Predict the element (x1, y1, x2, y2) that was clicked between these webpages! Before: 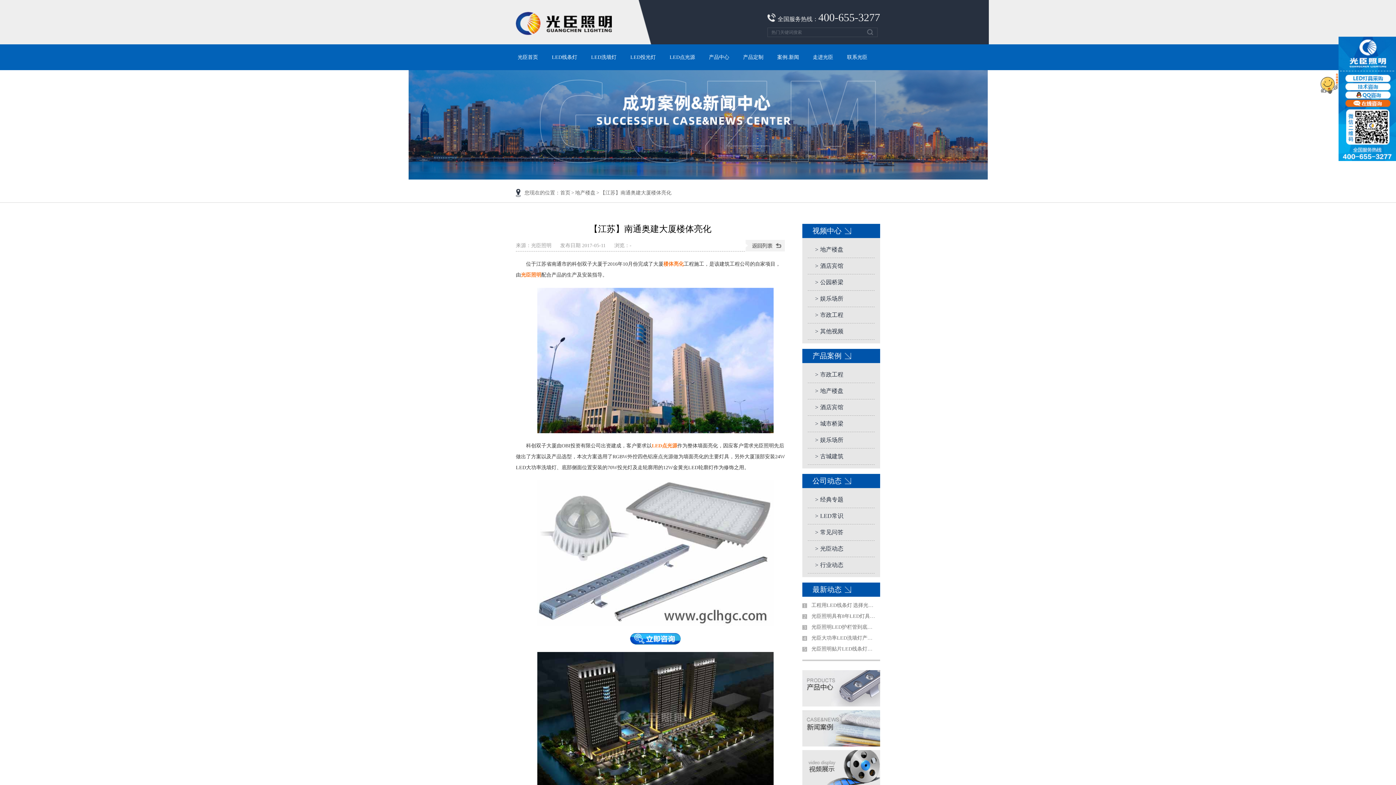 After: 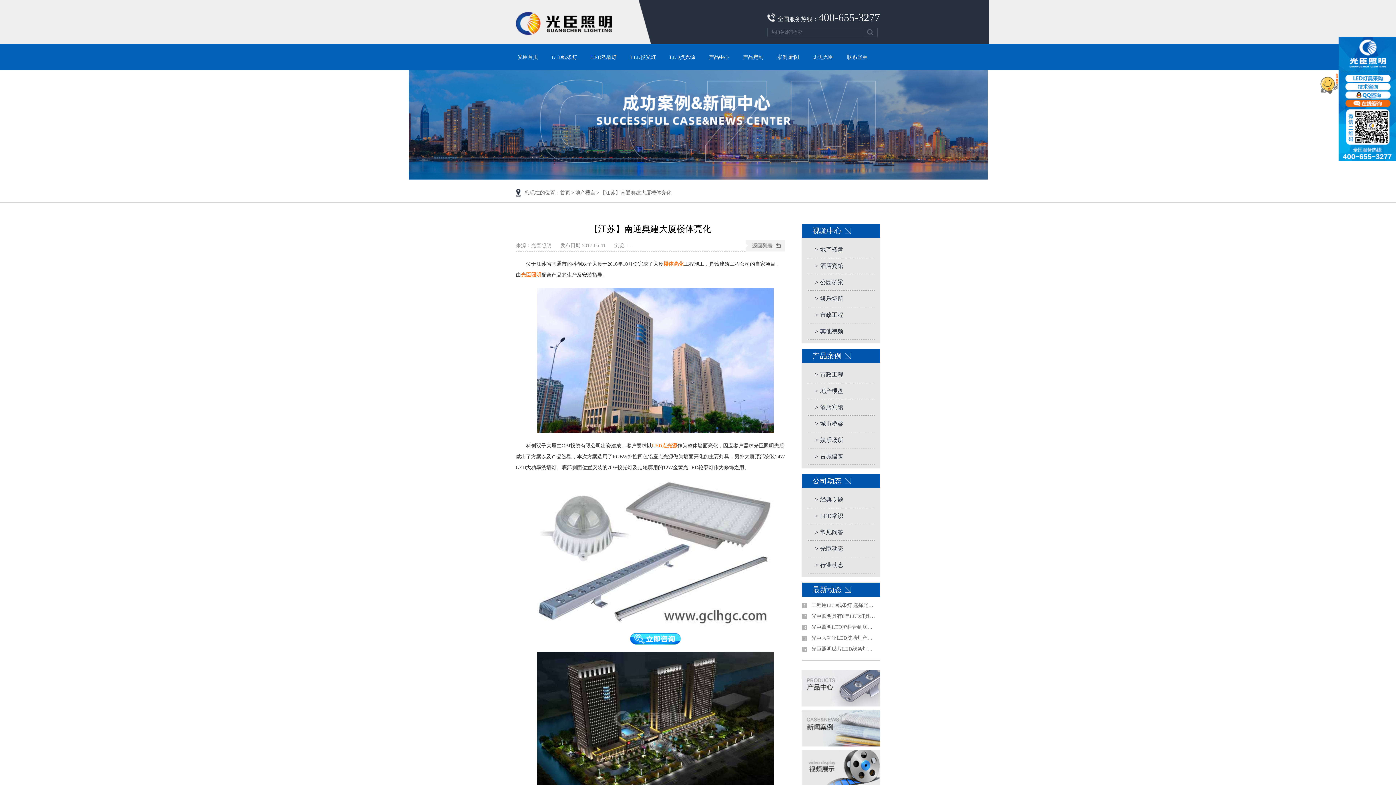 Action: bbox: (802, 740, 880, 748)